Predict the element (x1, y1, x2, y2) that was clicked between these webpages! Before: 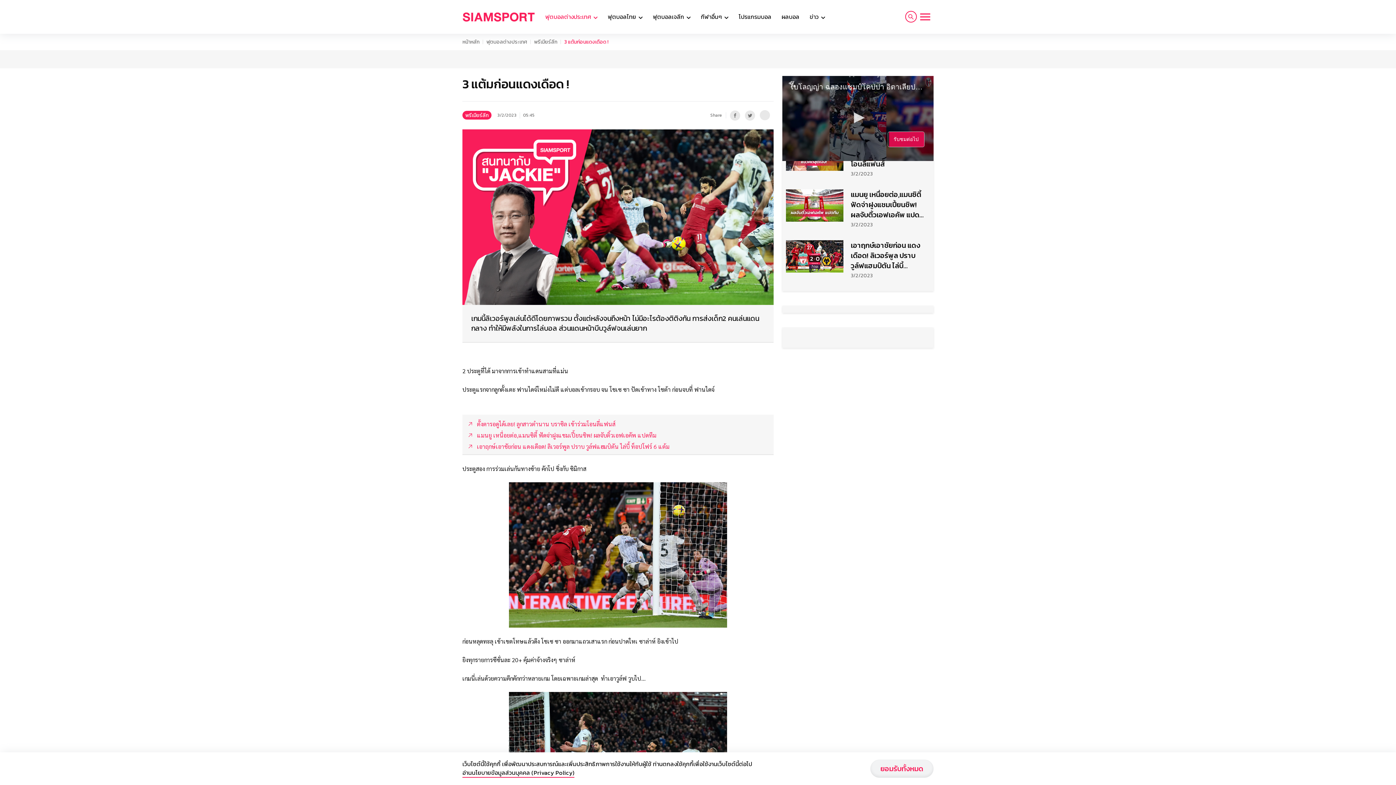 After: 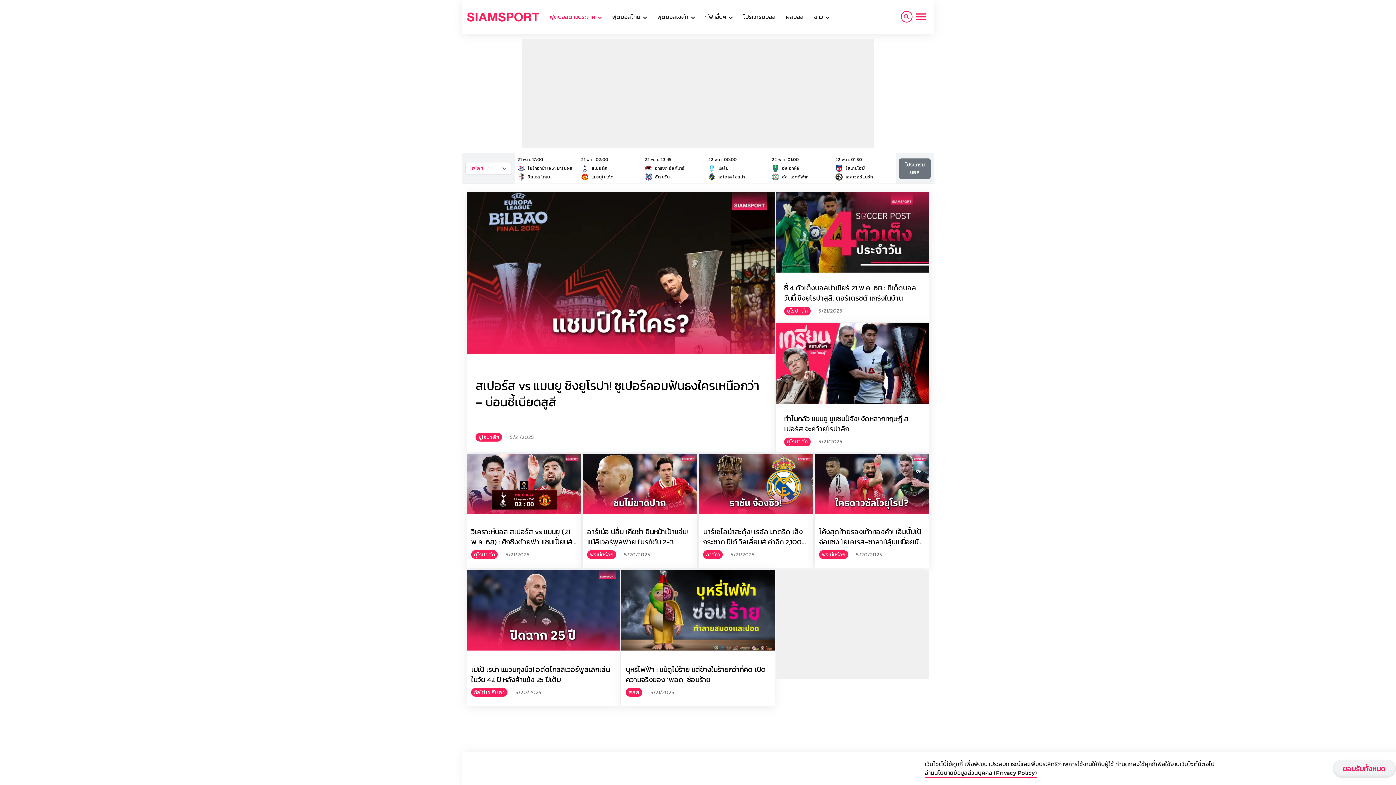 Action: bbox: (462, 38, 479, 45) label: หน้าหลัก